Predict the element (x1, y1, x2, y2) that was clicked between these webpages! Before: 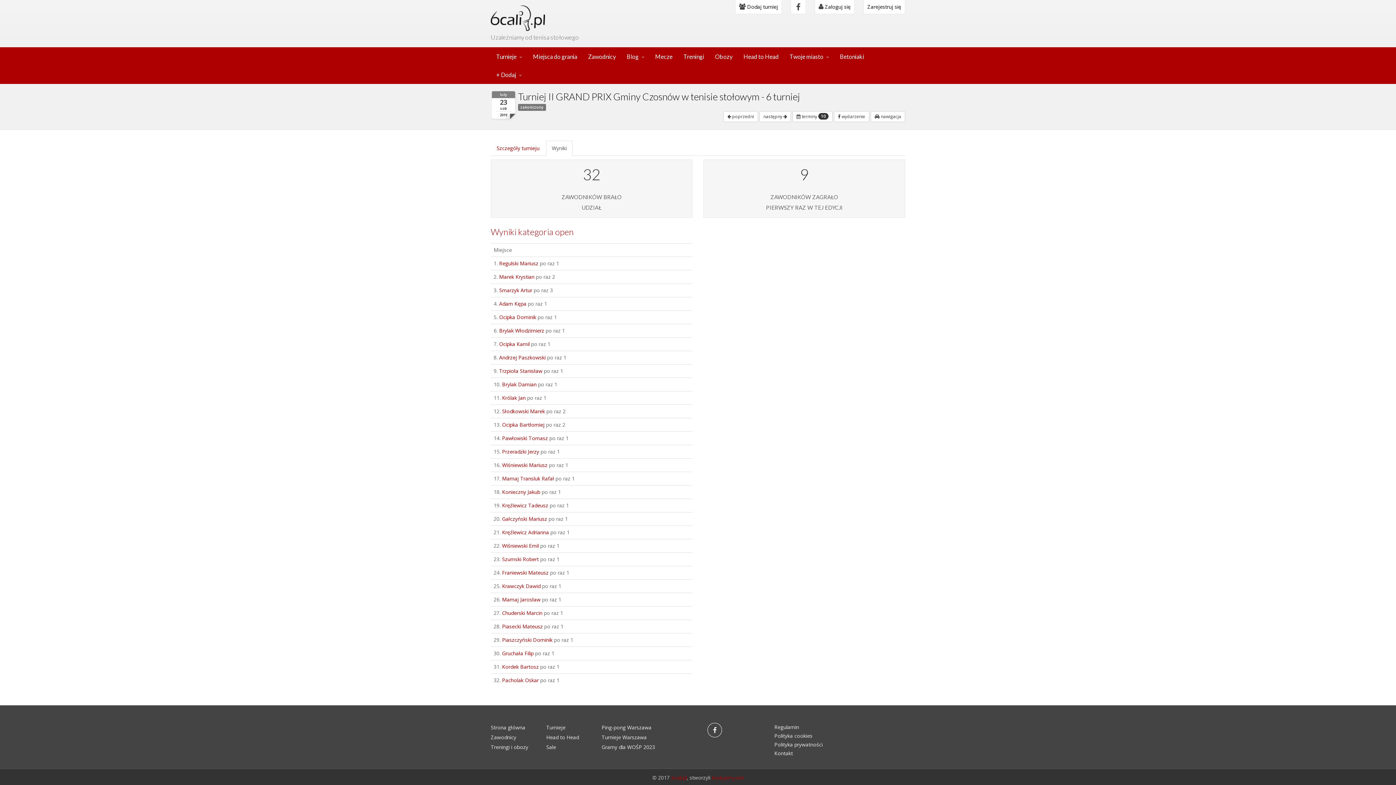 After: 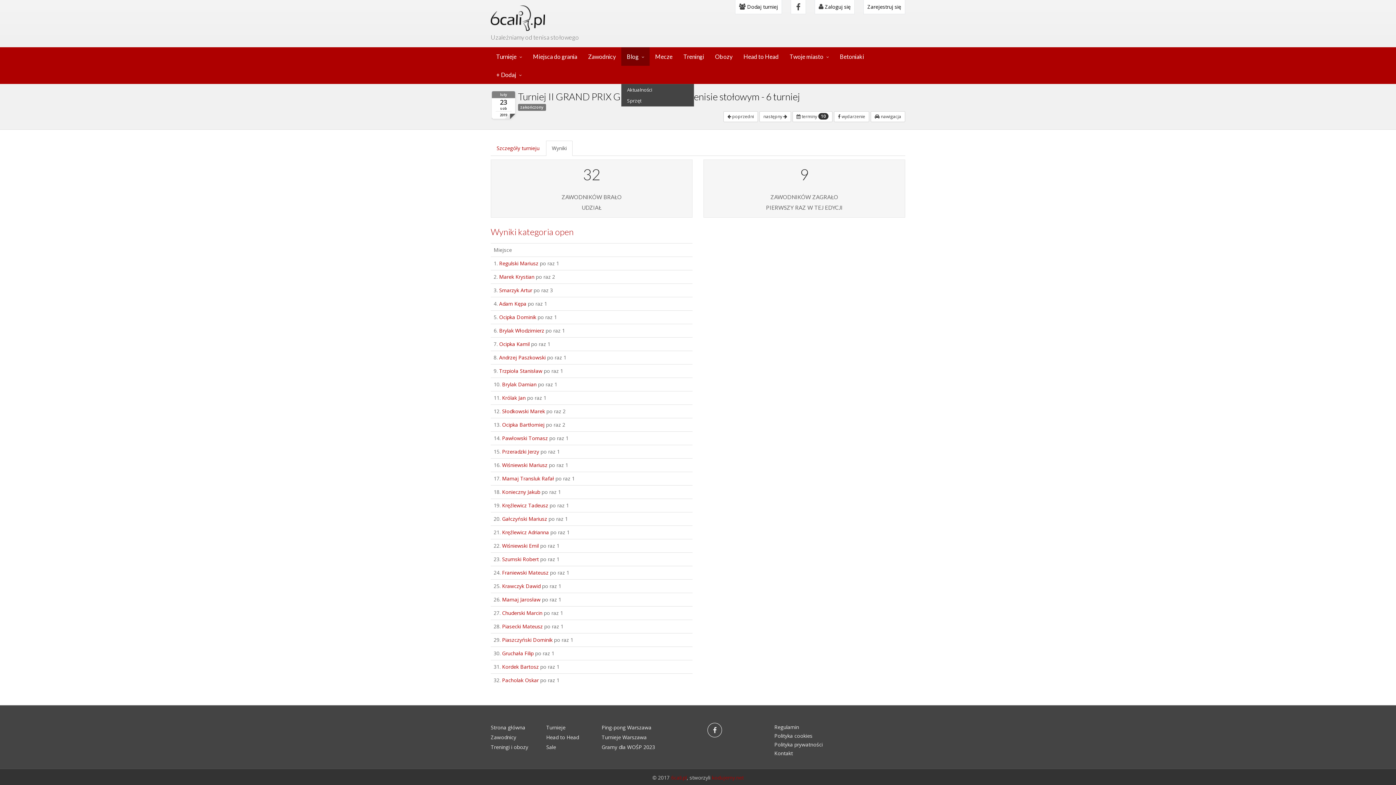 Action: bbox: (621, 47, 649, 65) label: Blog